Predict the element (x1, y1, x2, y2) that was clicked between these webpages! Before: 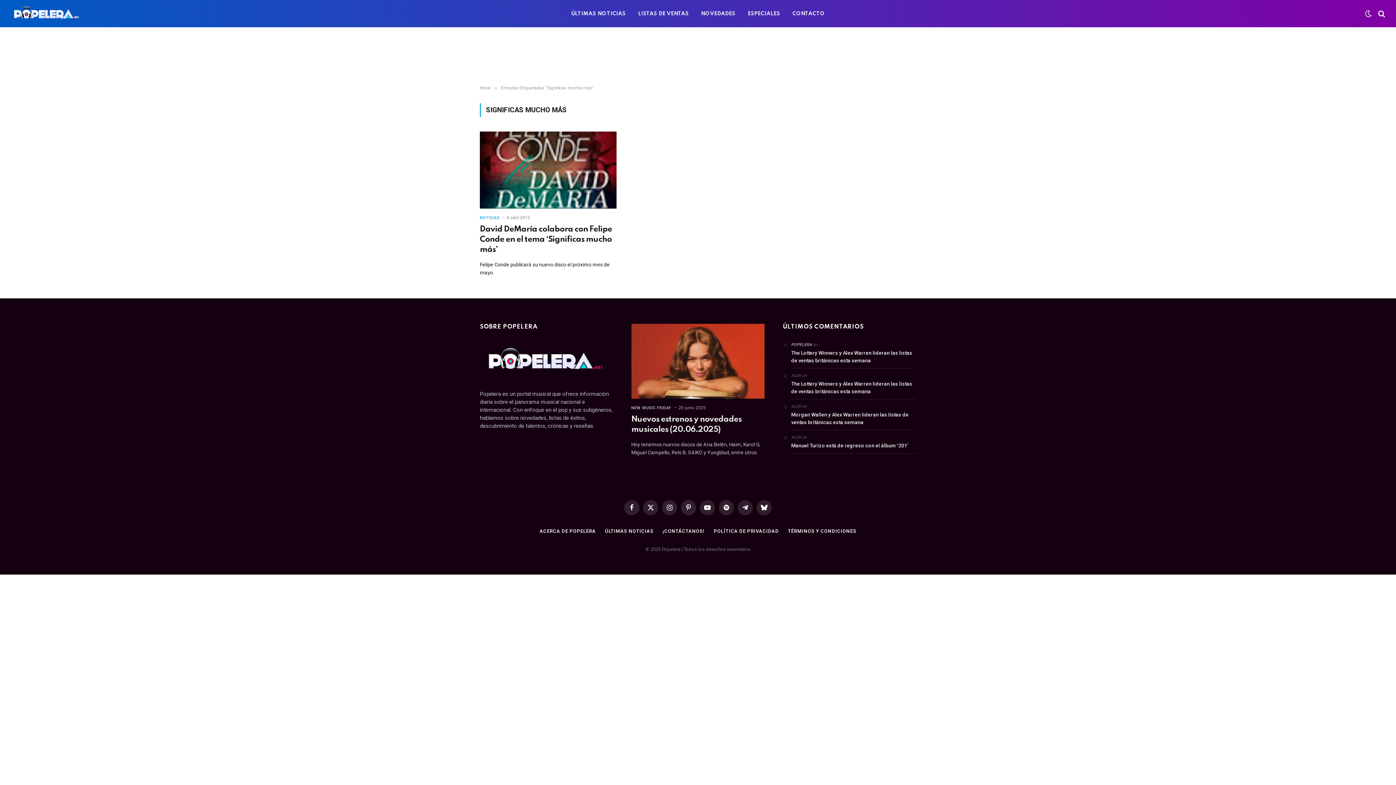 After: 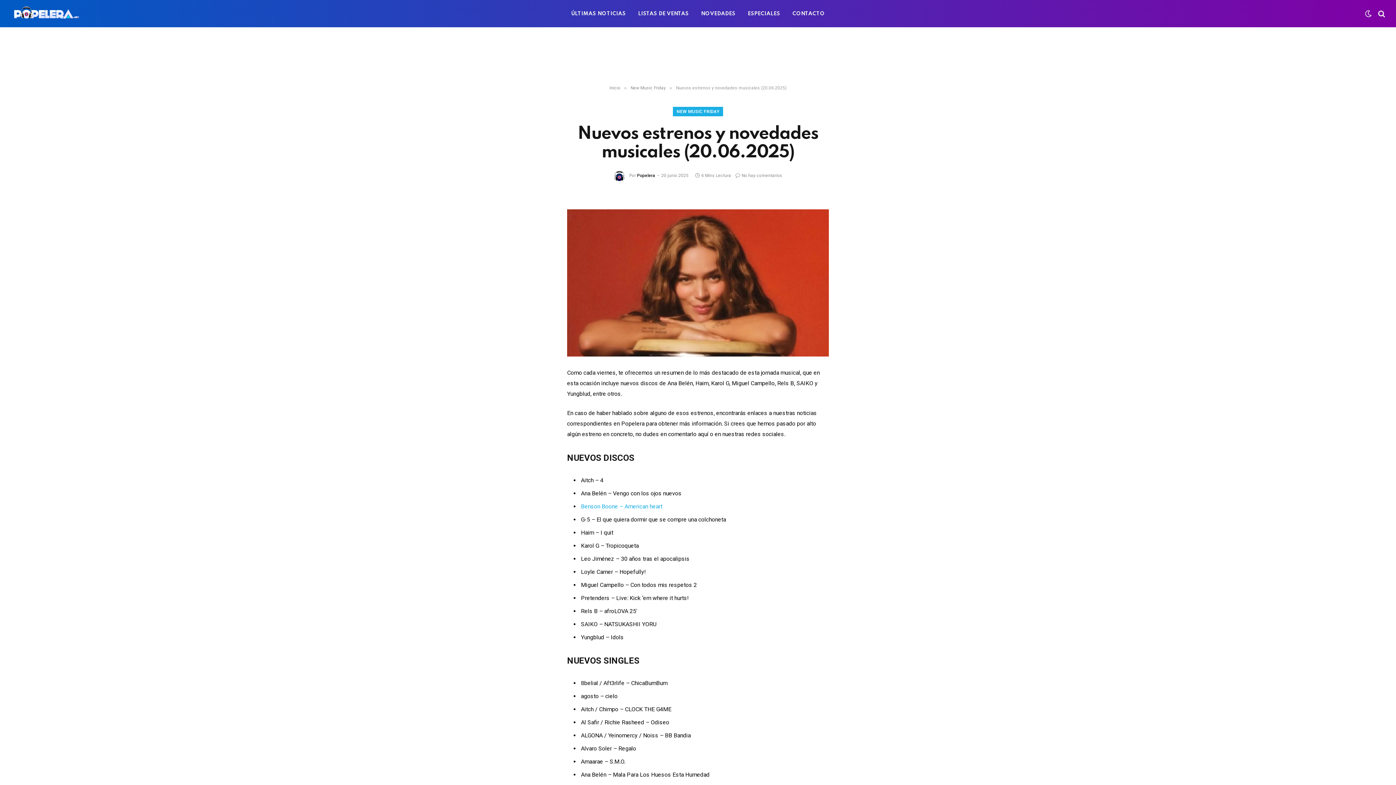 Action: bbox: (631, 323, 764, 398)